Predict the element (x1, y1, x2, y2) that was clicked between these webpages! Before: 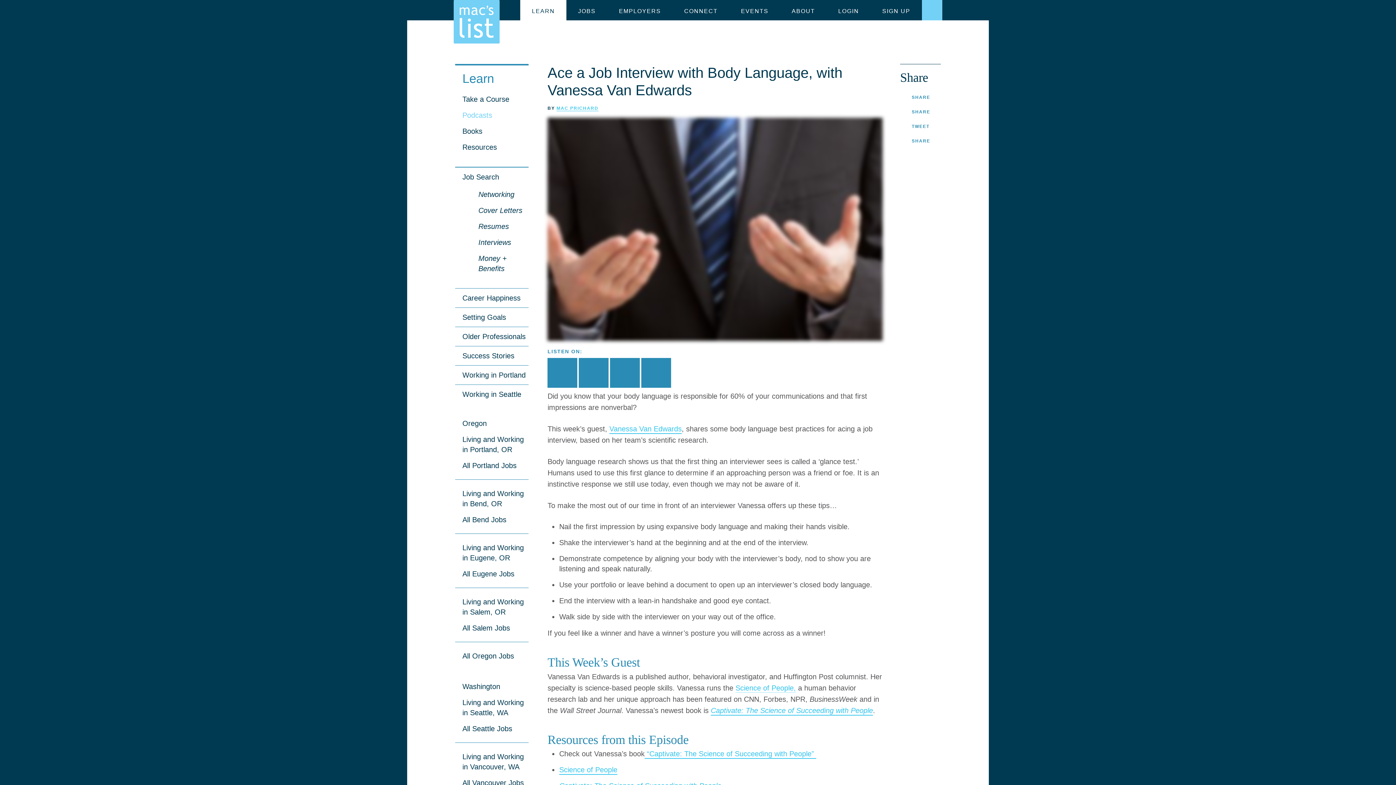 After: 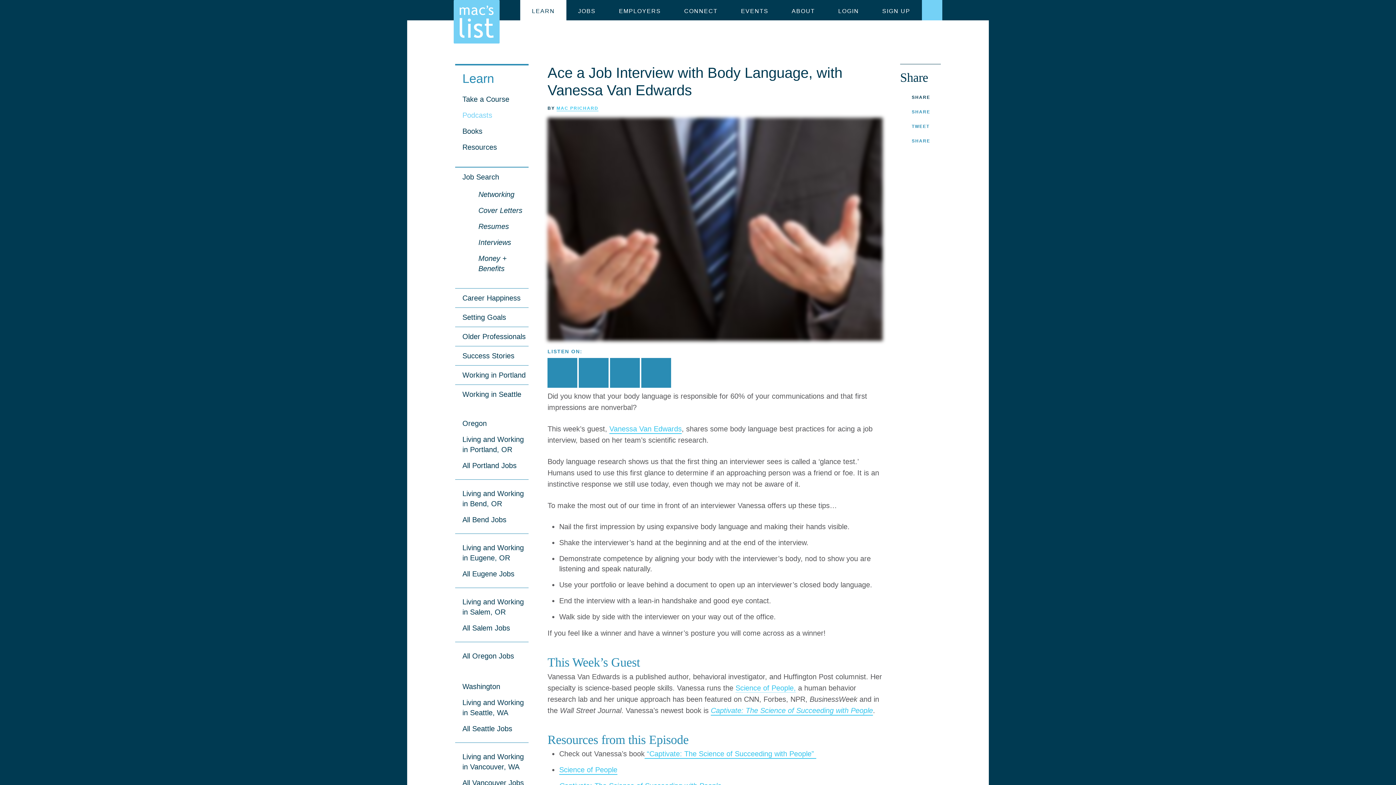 Action: label: SHARE
ON FACEBOOK bbox: (900, 90, 941, 104)